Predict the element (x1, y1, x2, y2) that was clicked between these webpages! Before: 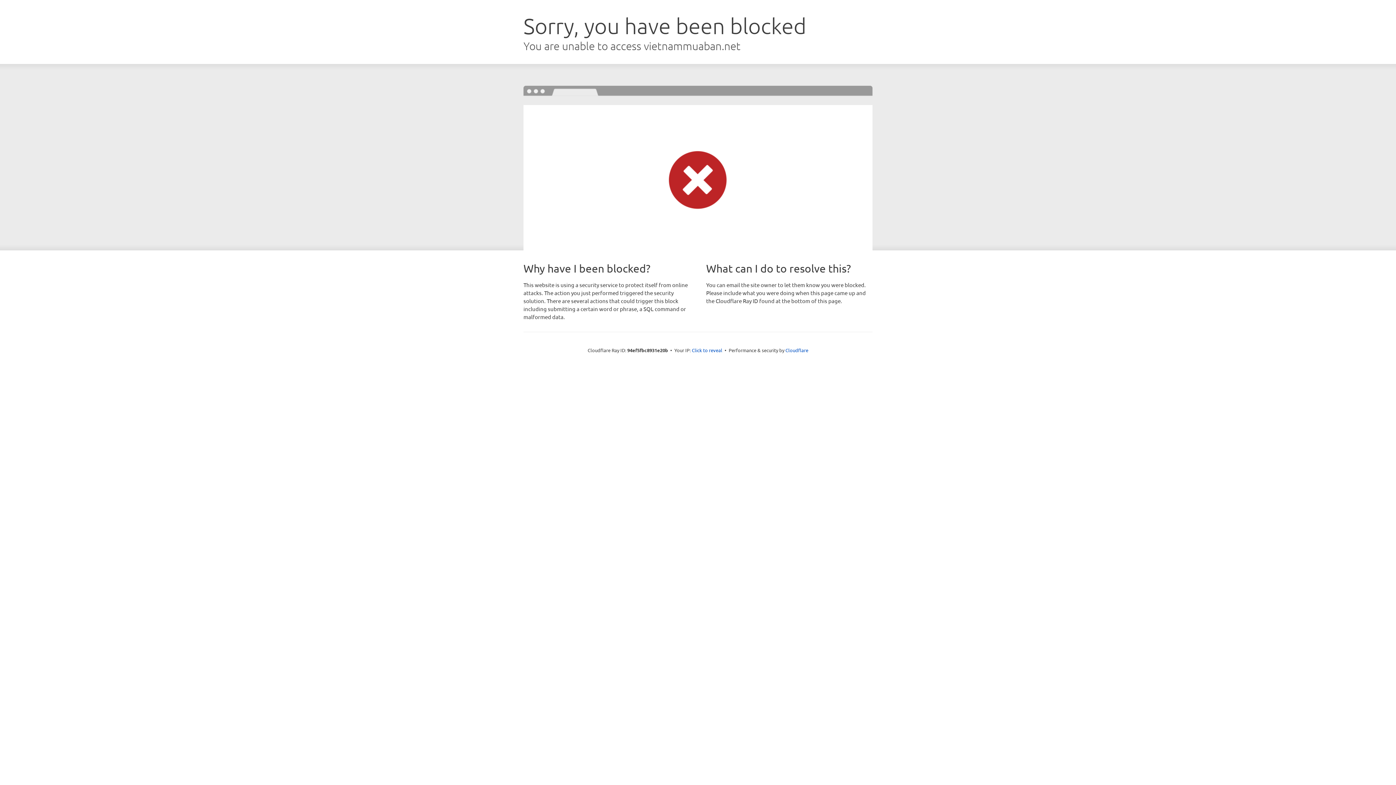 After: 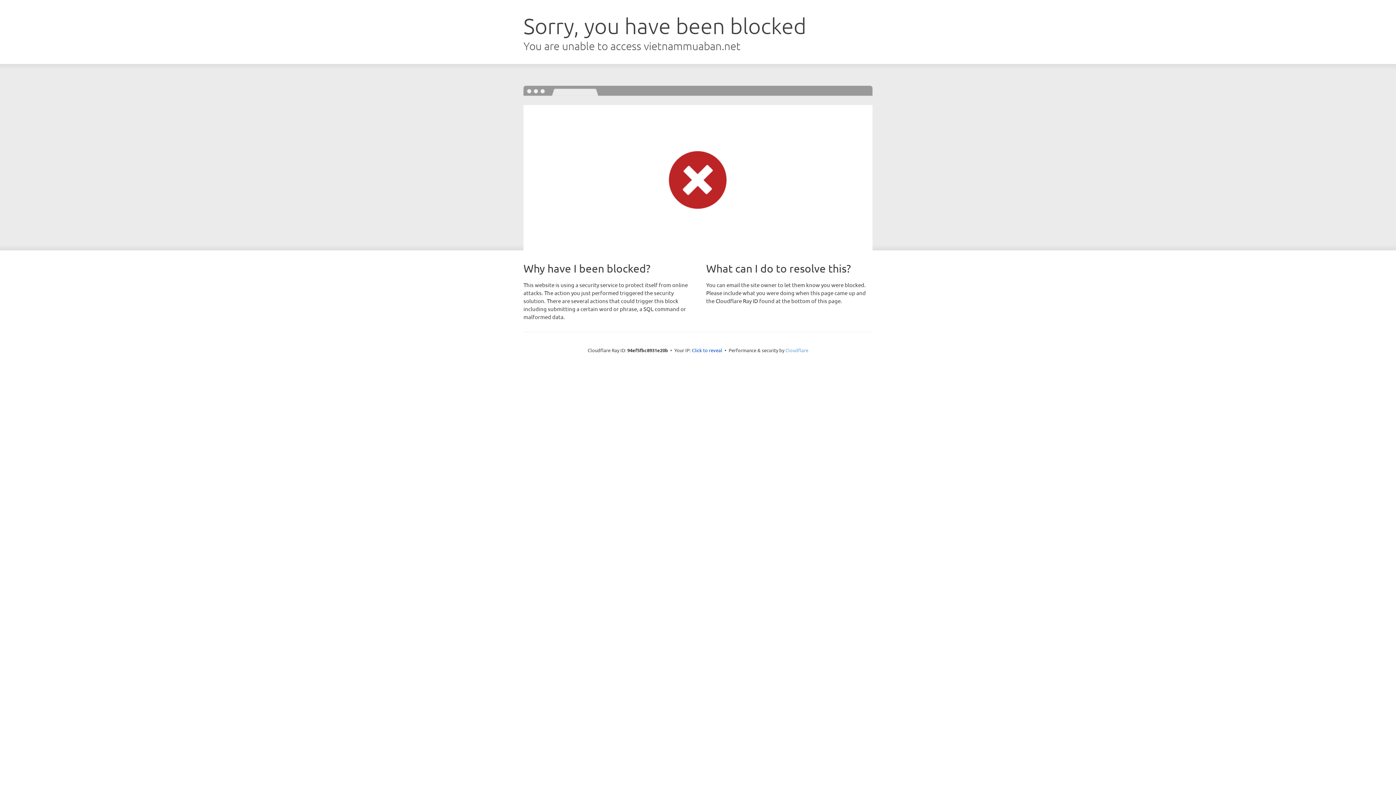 Action: bbox: (785, 347, 808, 353) label: Cloudflare